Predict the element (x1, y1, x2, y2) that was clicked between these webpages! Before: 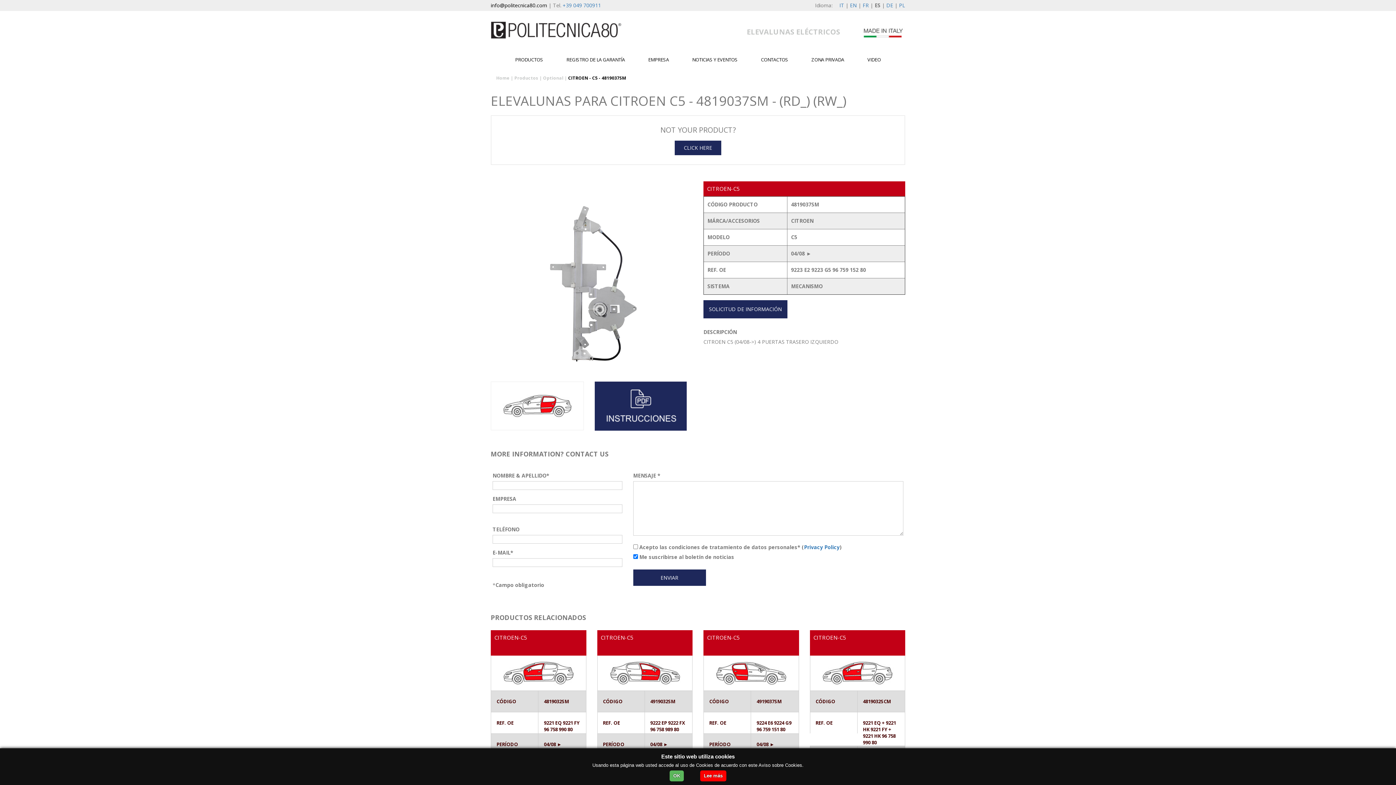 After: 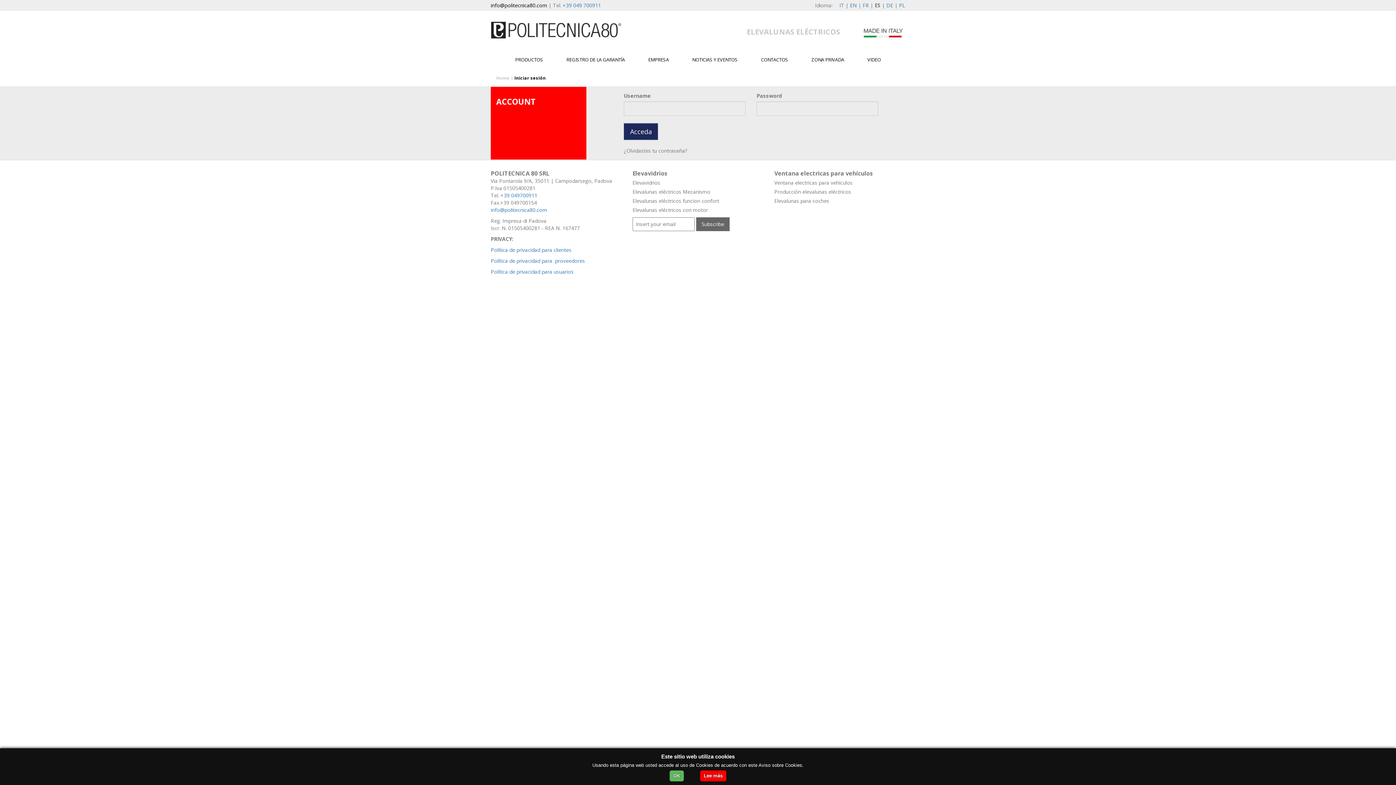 Action: bbox: (811, 56, 844, 62) label: ZONA PRIVADA